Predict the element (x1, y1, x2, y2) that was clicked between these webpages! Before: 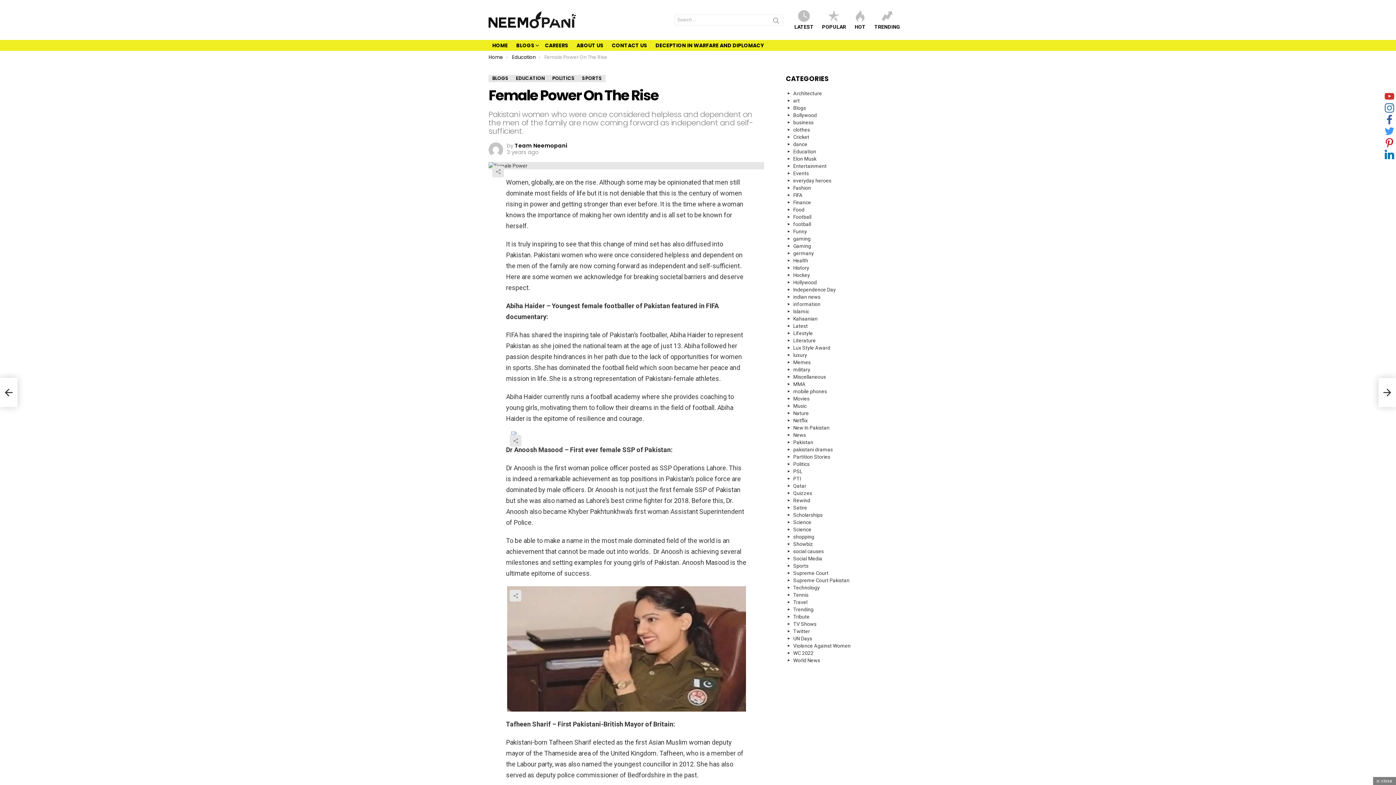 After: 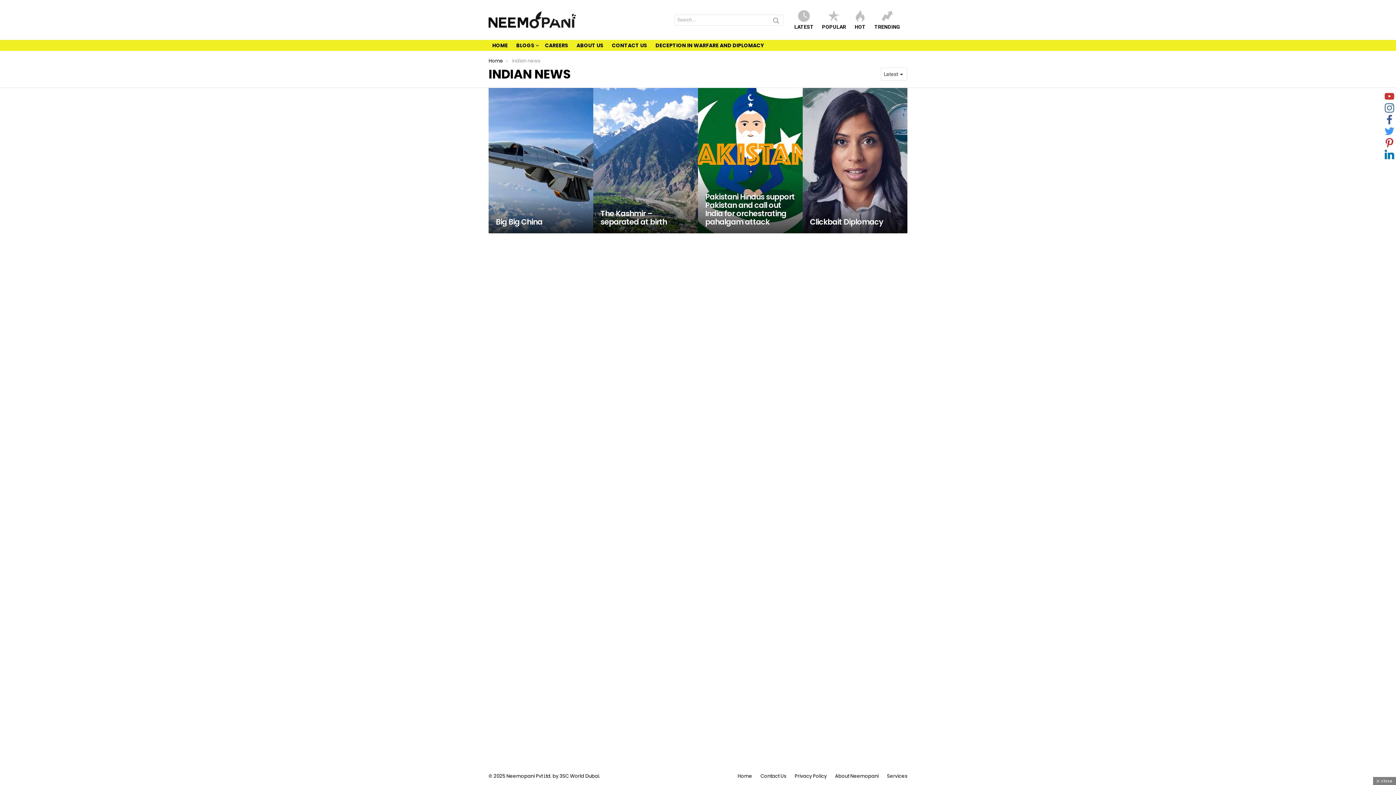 Action: bbox: (786, 293, 907, 300) label: indian news